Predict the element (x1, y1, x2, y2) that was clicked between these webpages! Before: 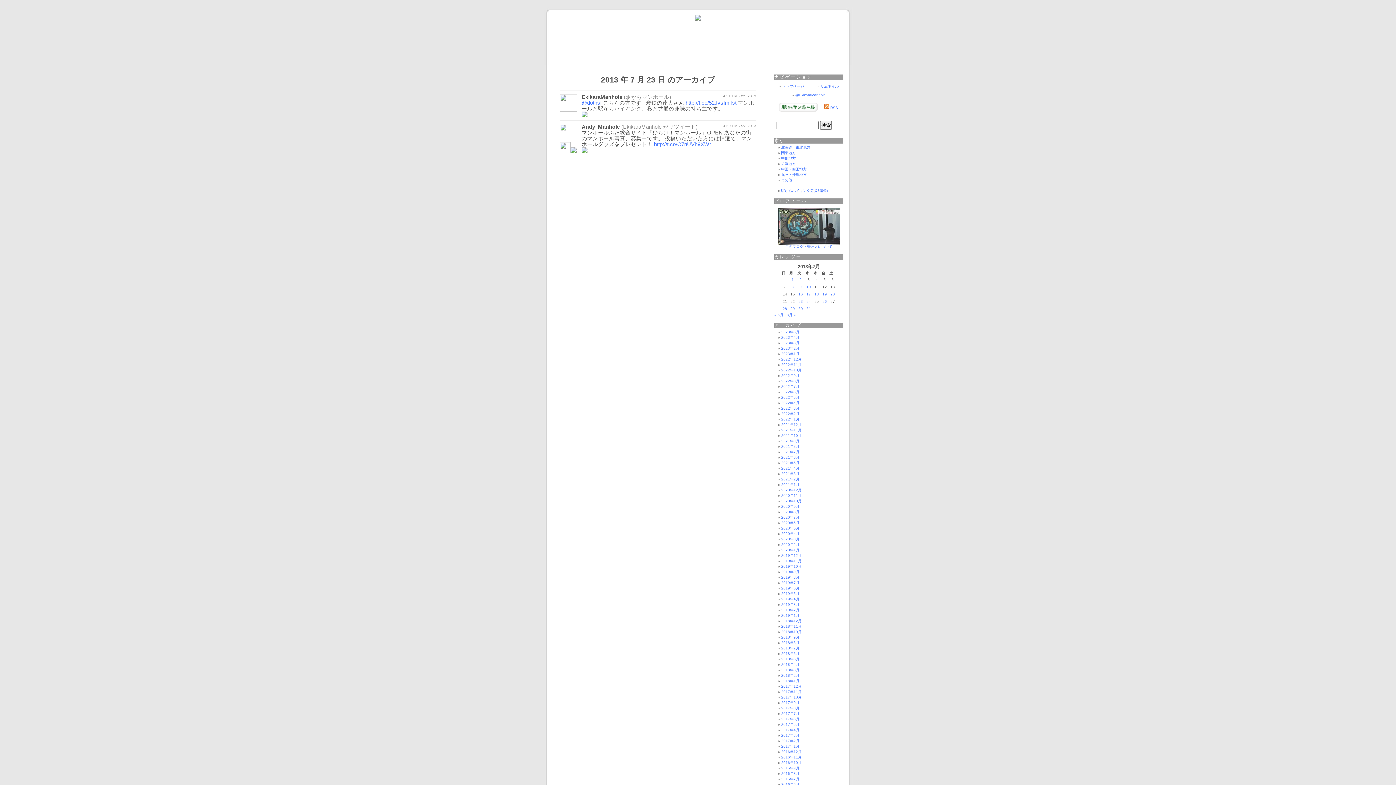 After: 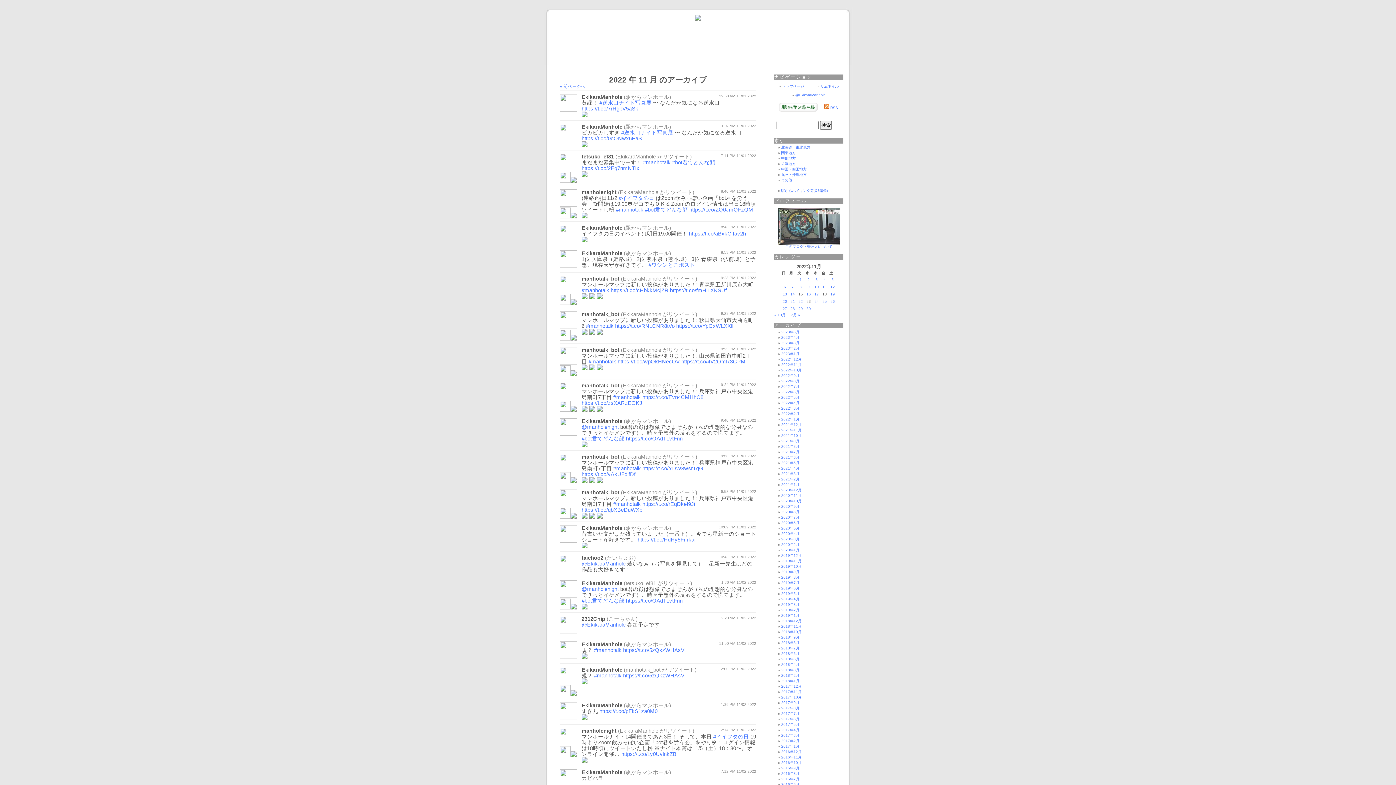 Action: label: 2022年11月 bbox: (781, 362, 801, 366)